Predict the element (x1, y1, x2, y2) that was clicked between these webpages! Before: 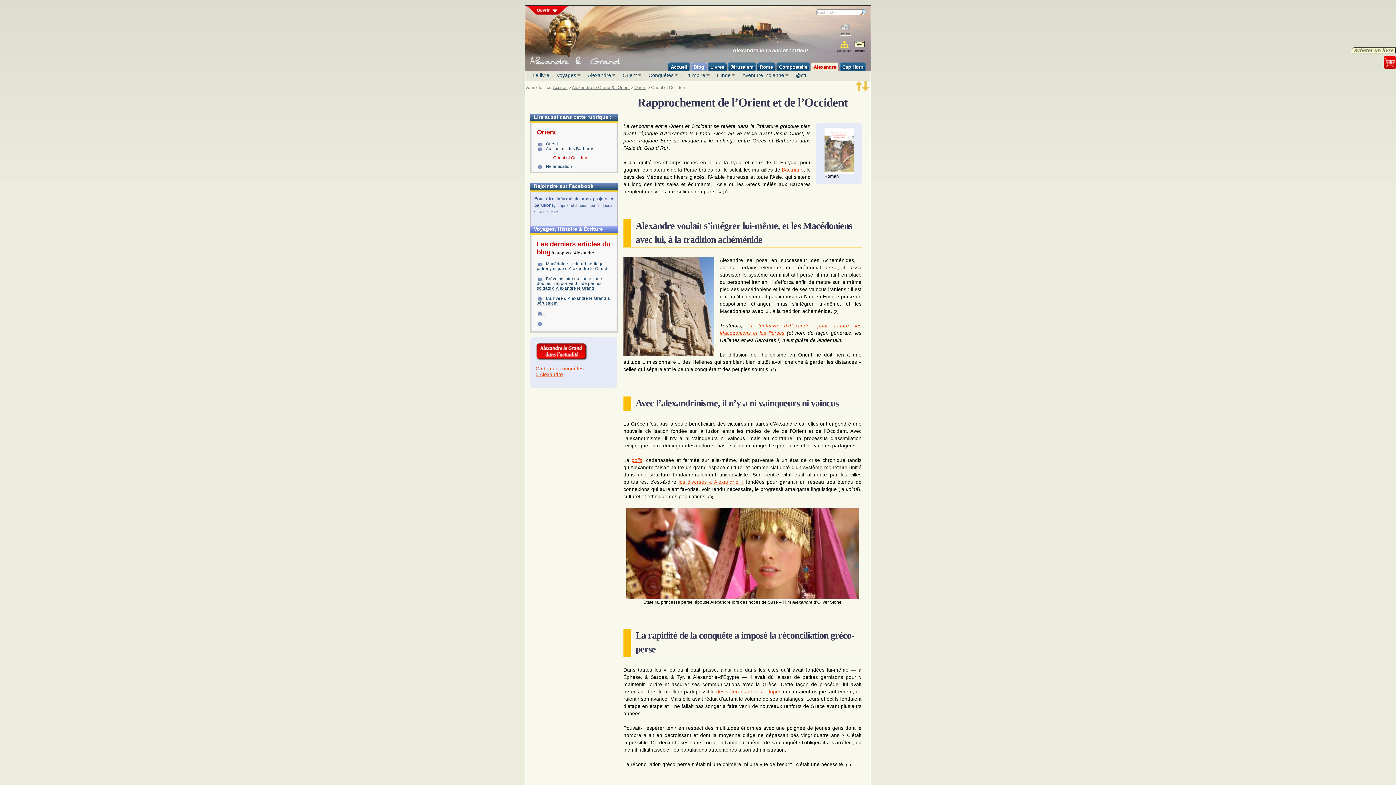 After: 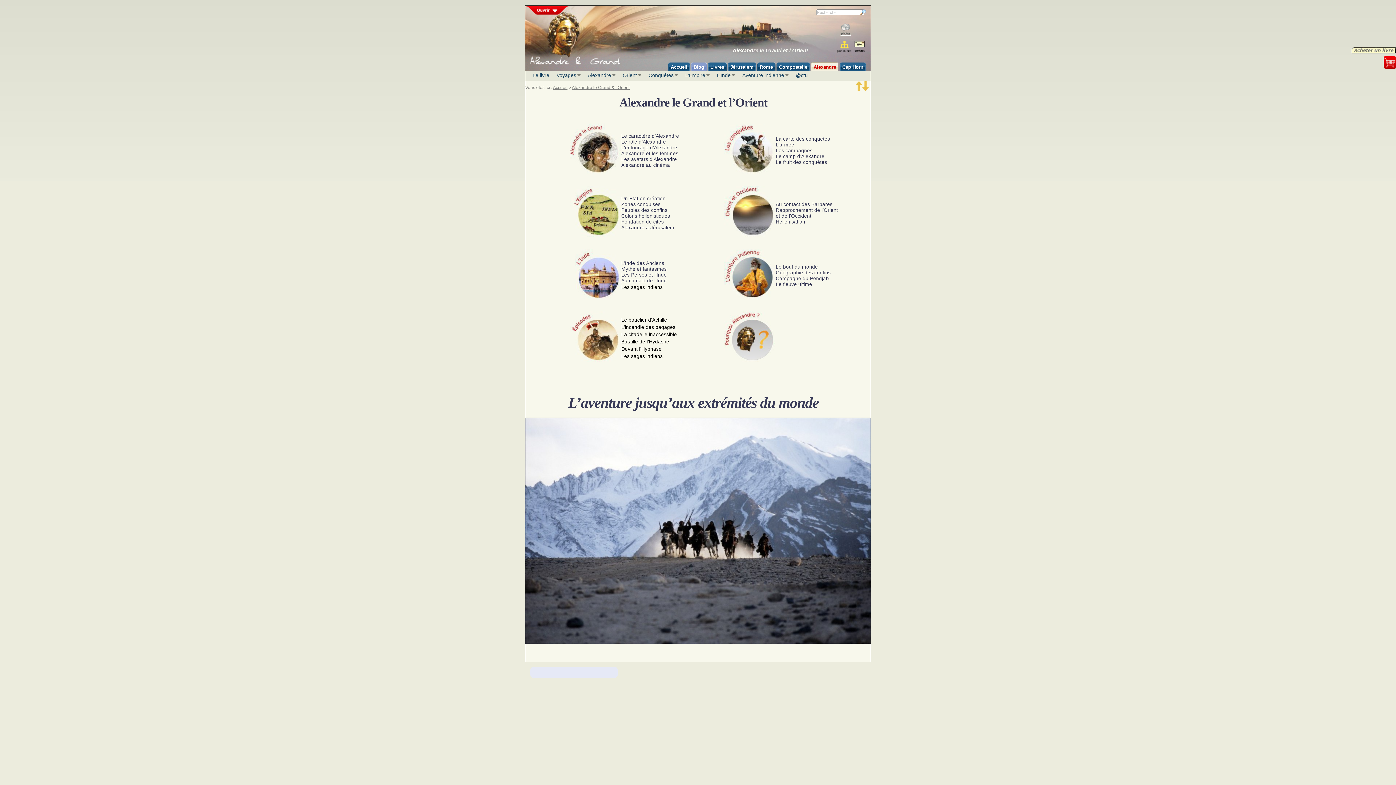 Action: label: Alexandre le Grand & l’Orient bbox: (572, 85, 629, 90)